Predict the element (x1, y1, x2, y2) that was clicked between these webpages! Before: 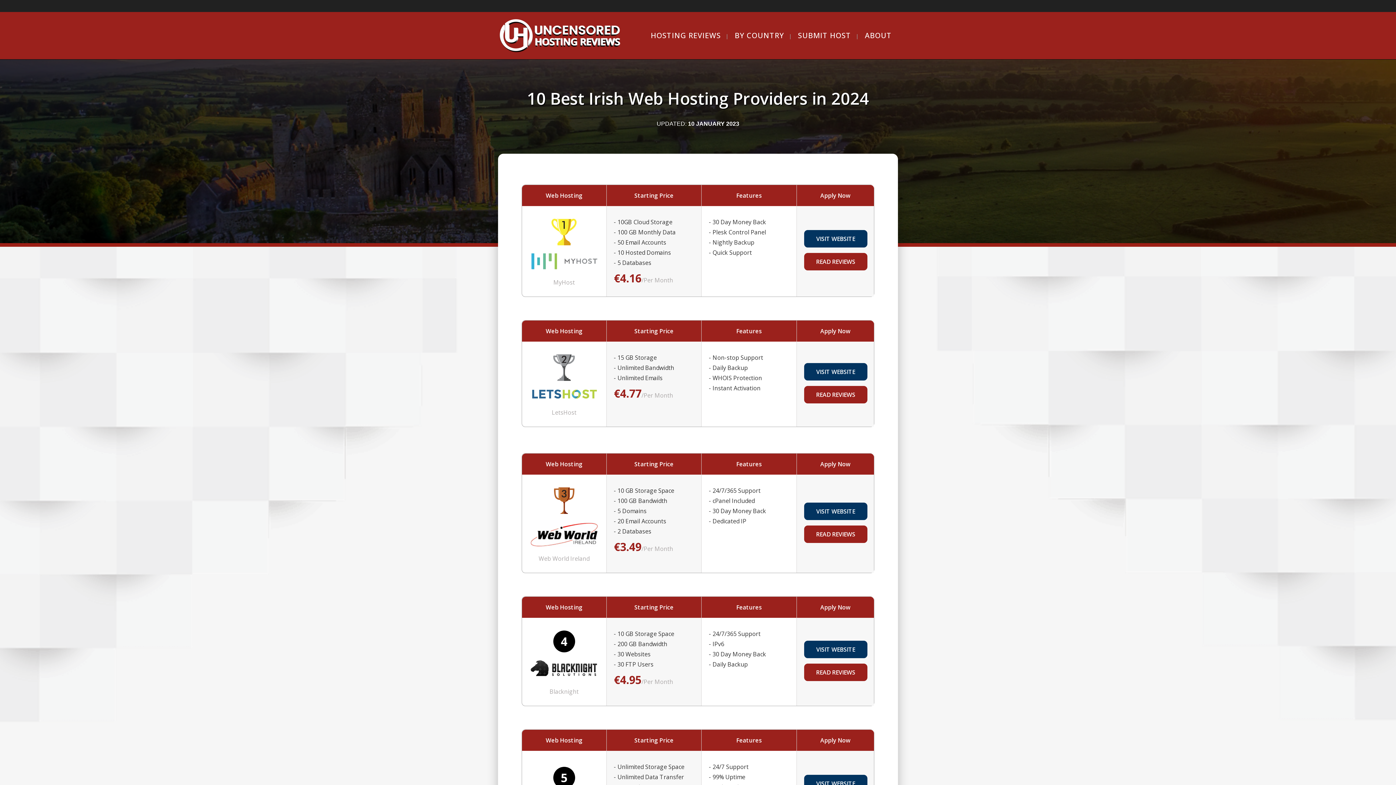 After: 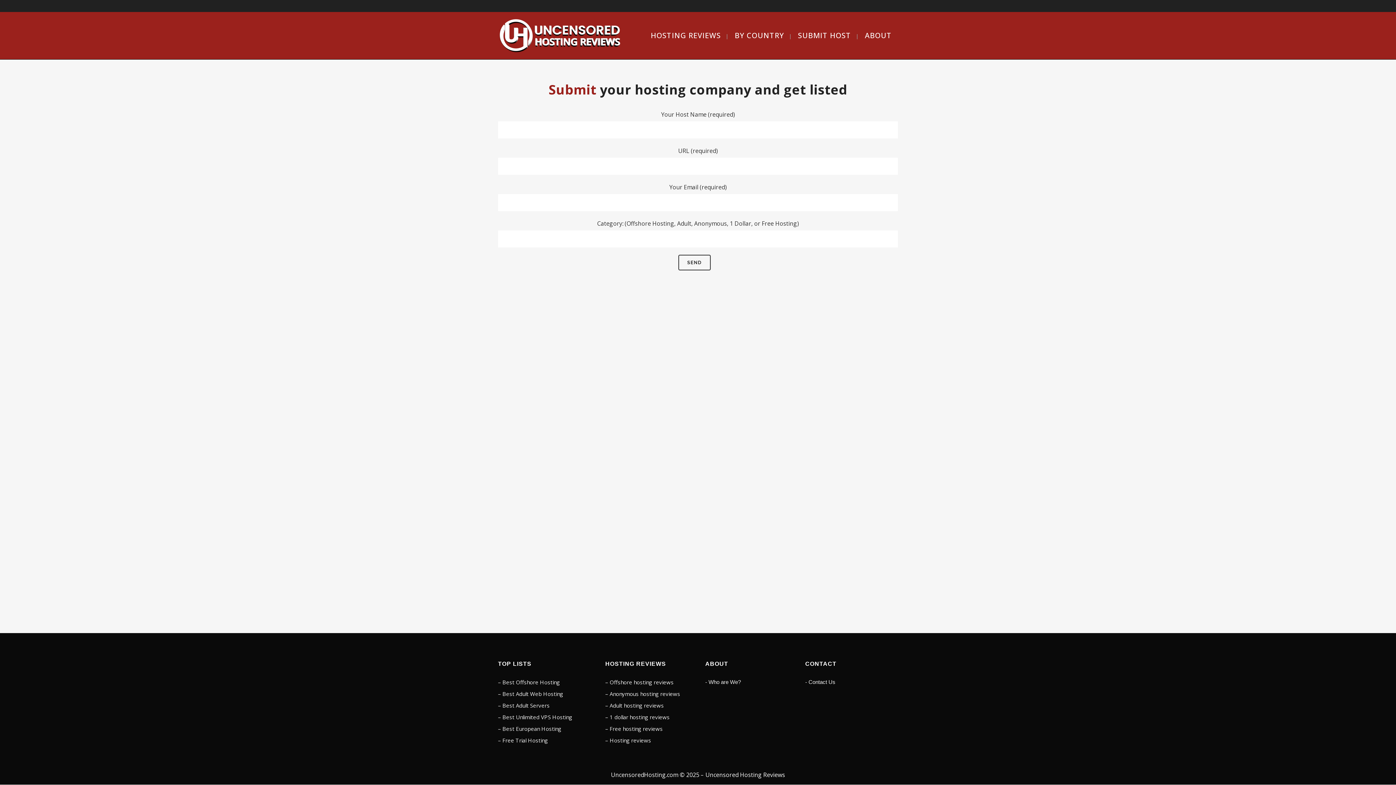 Action: bbox: (792, 12, 857, 59) label: SUBMIT HOST